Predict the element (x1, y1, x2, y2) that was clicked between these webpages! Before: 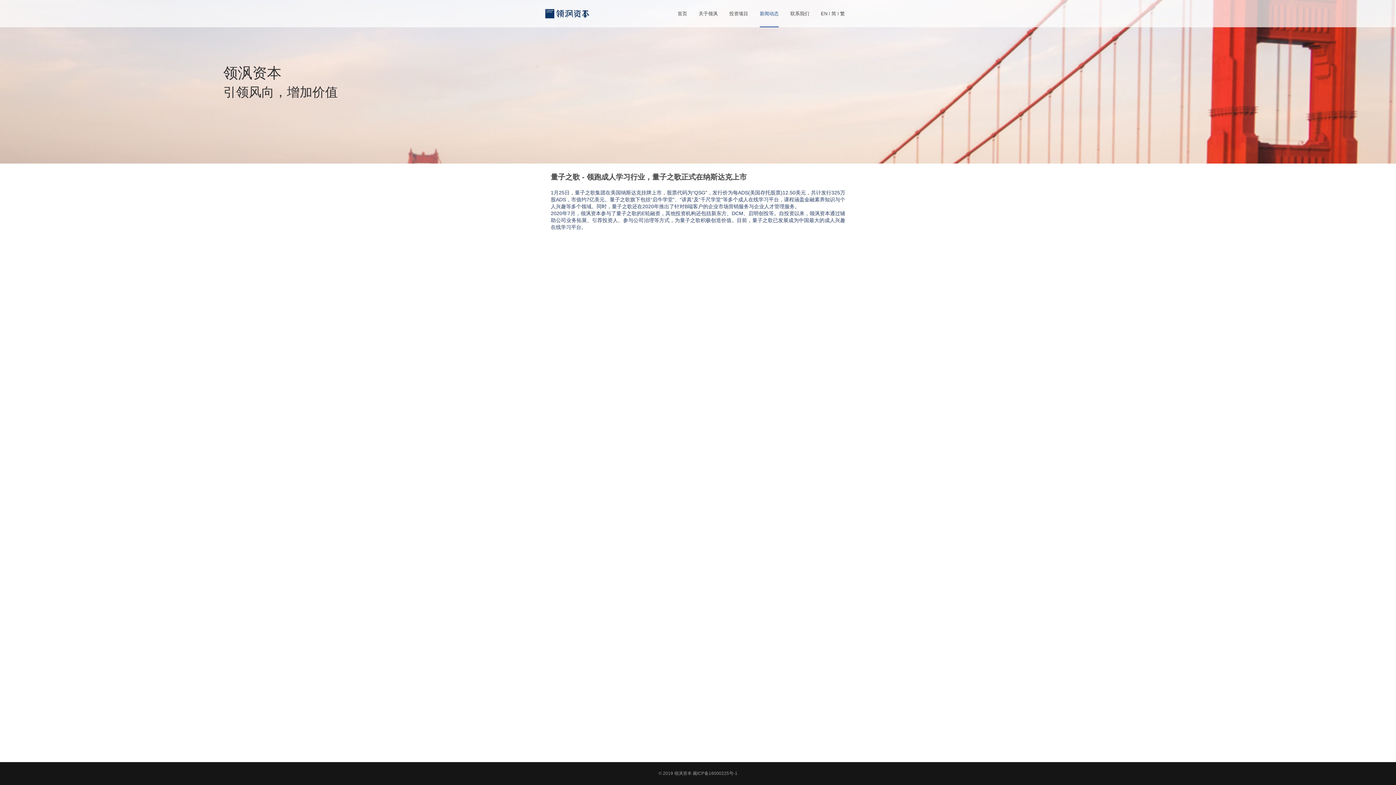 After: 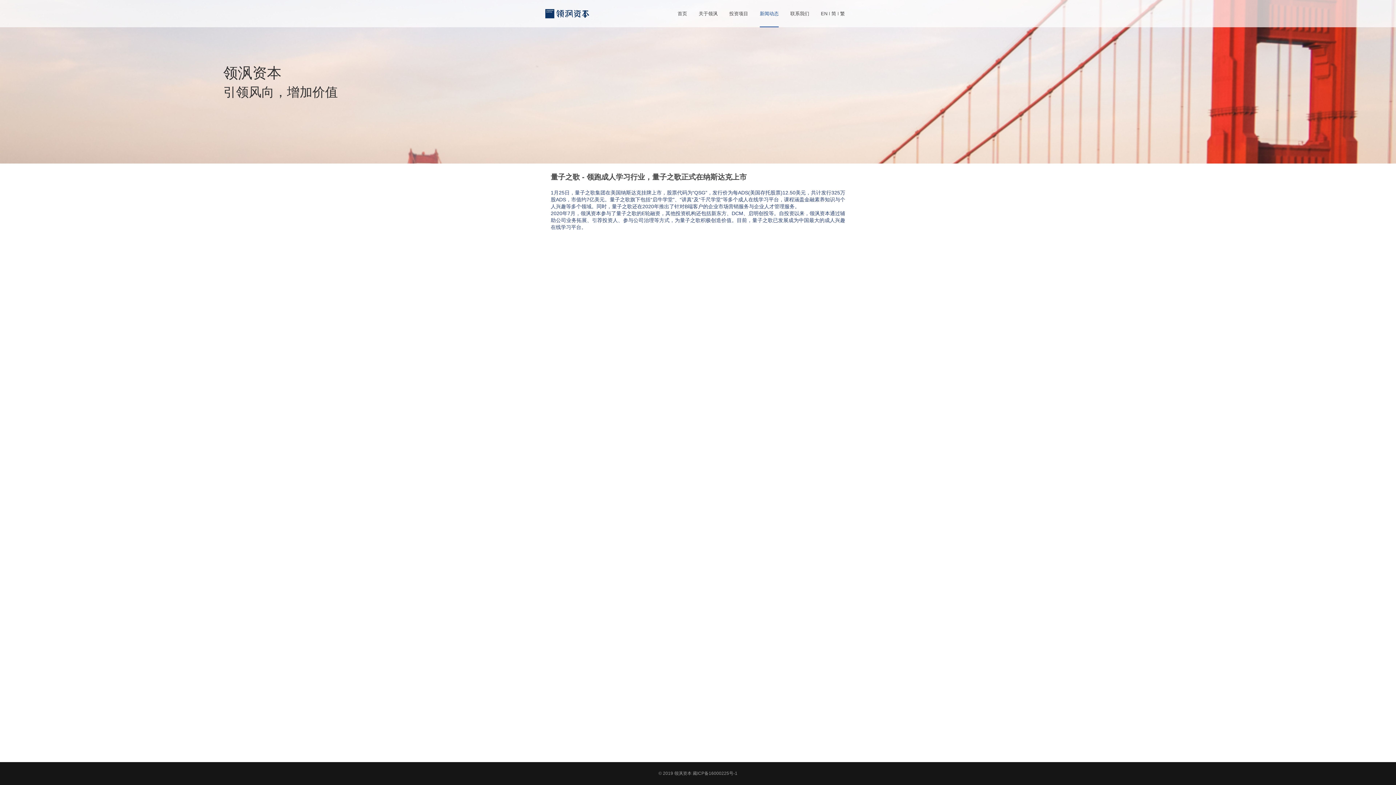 Action: label: EN  简  繁 bbox: (815, 0, 850, 27)